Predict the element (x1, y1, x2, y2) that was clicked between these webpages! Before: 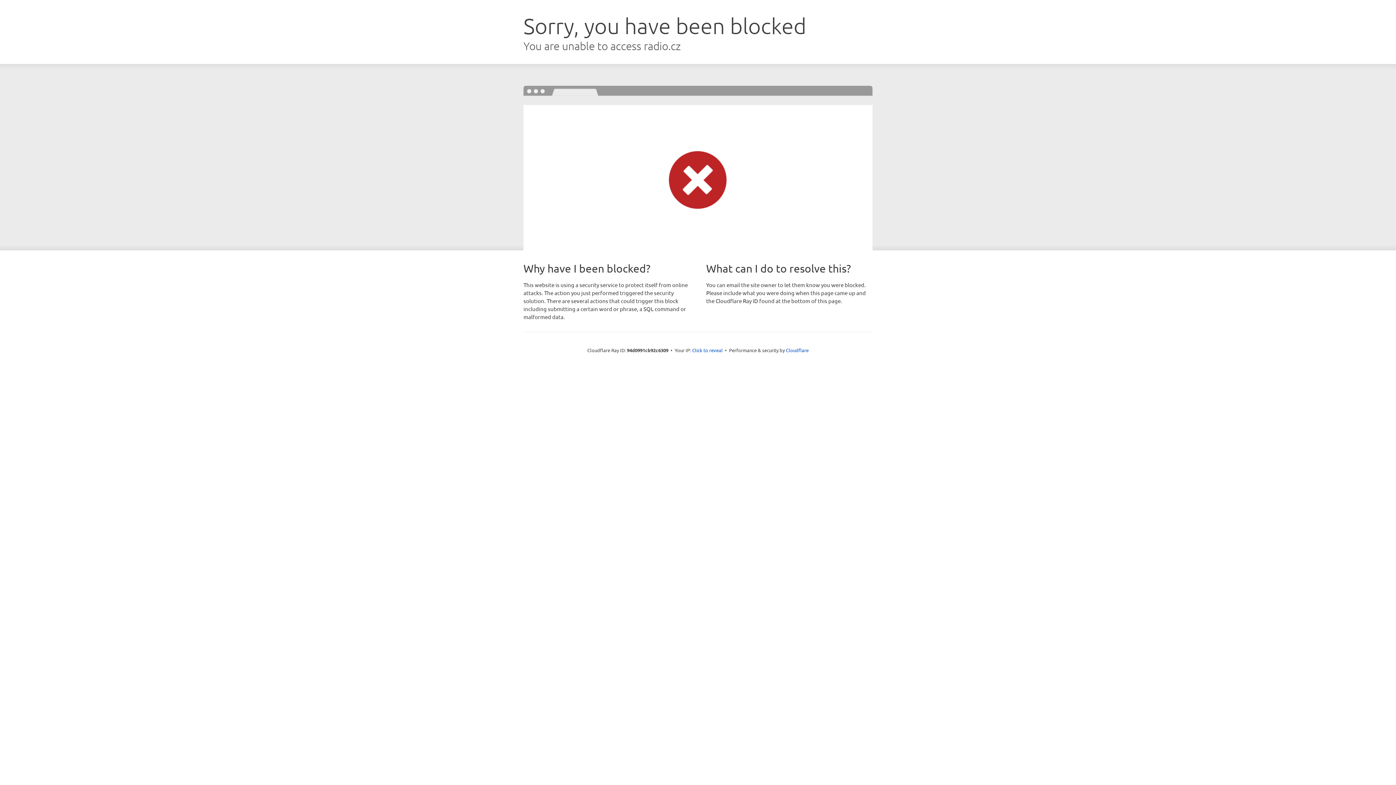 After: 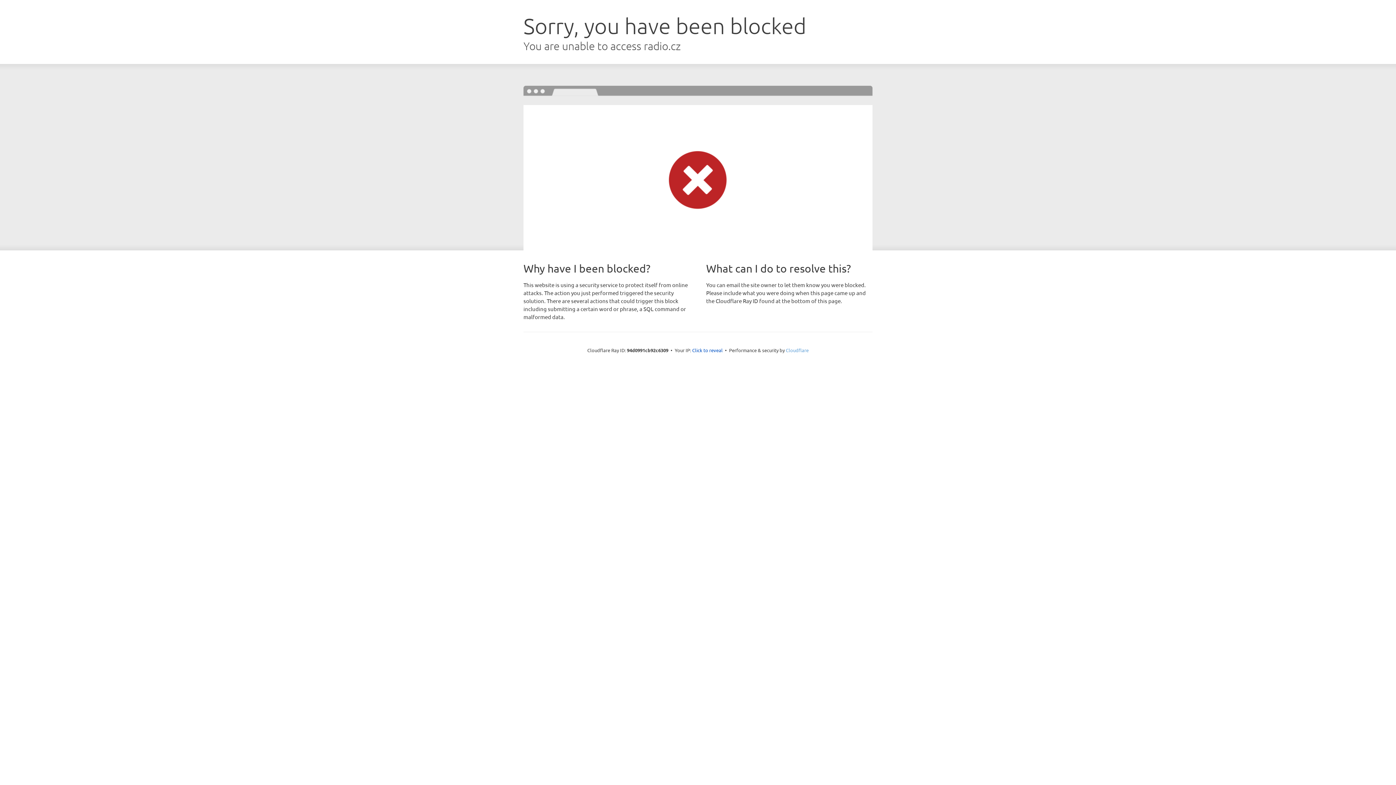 Action: bbox: (786, 347, 808, 353) label: Cloudflare